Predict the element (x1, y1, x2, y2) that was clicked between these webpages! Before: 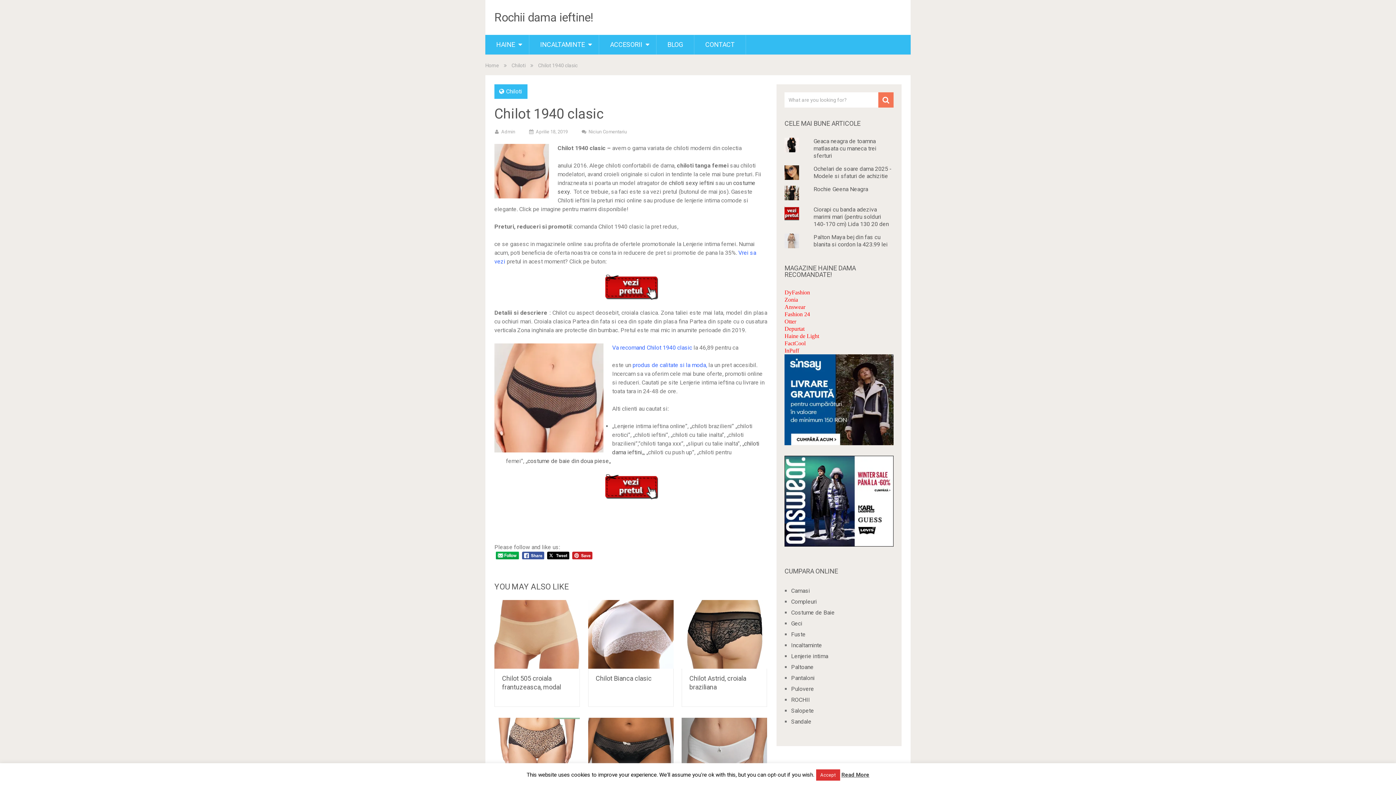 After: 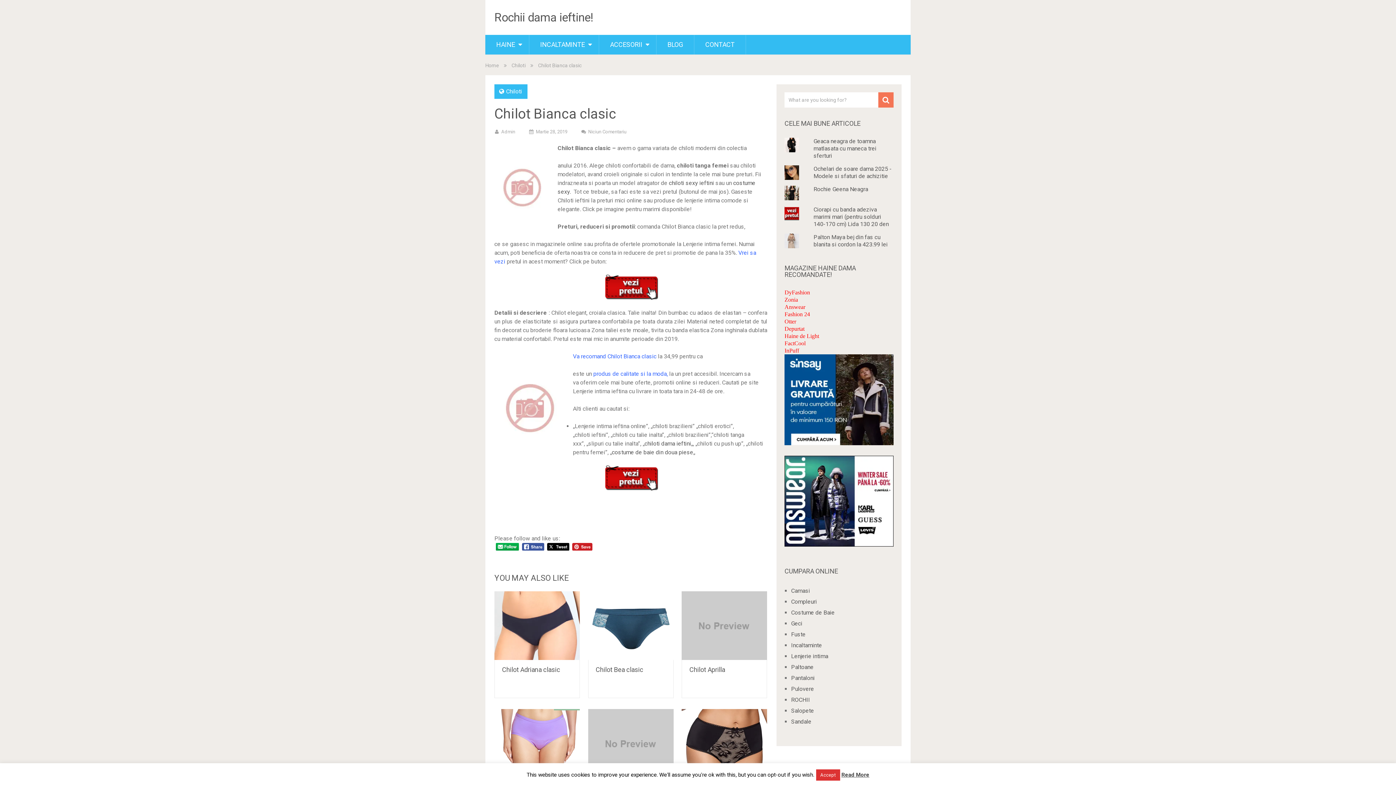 Action: bbox: (588, 600, 673, 669)